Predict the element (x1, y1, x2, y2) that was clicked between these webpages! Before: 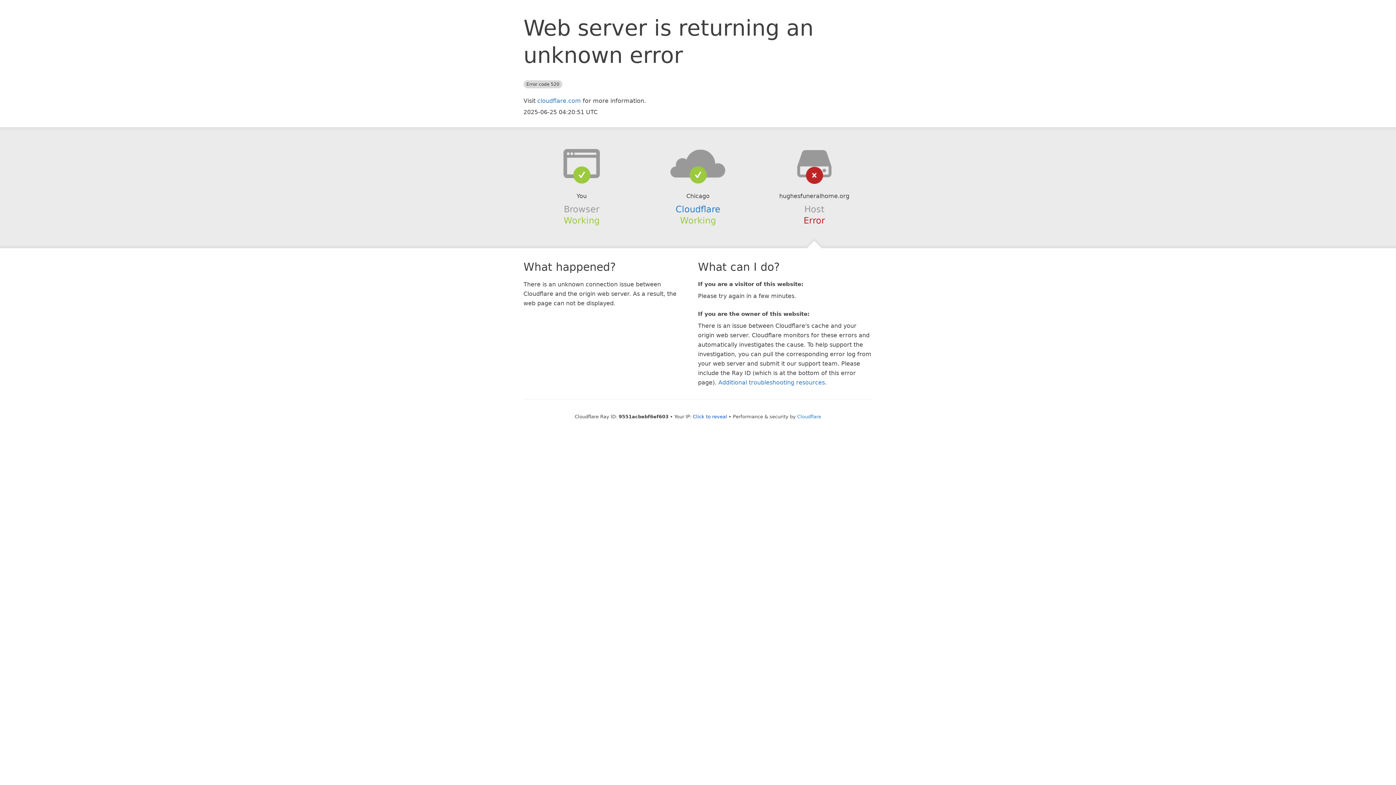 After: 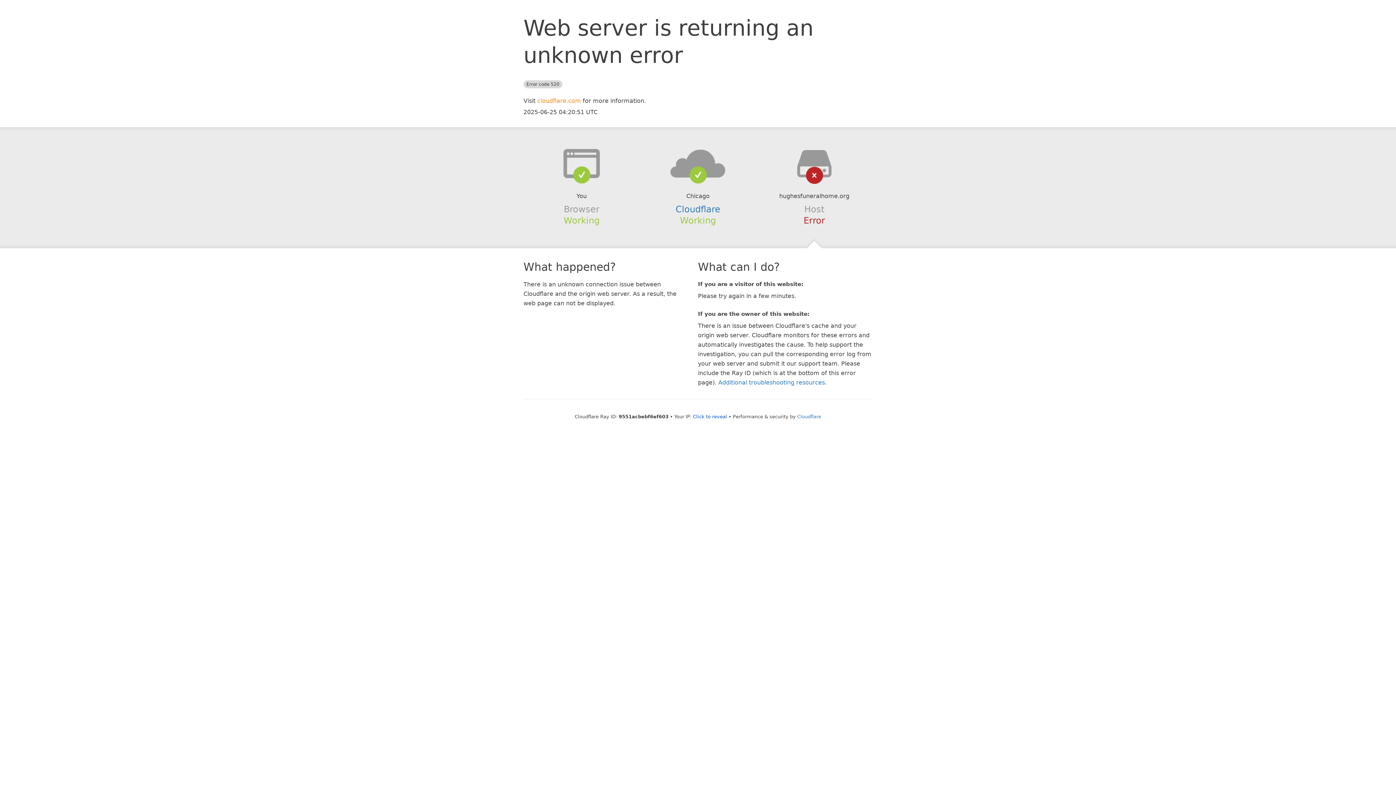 Action: label: cloudflare.com bbox: (537, 97, 581, 104)